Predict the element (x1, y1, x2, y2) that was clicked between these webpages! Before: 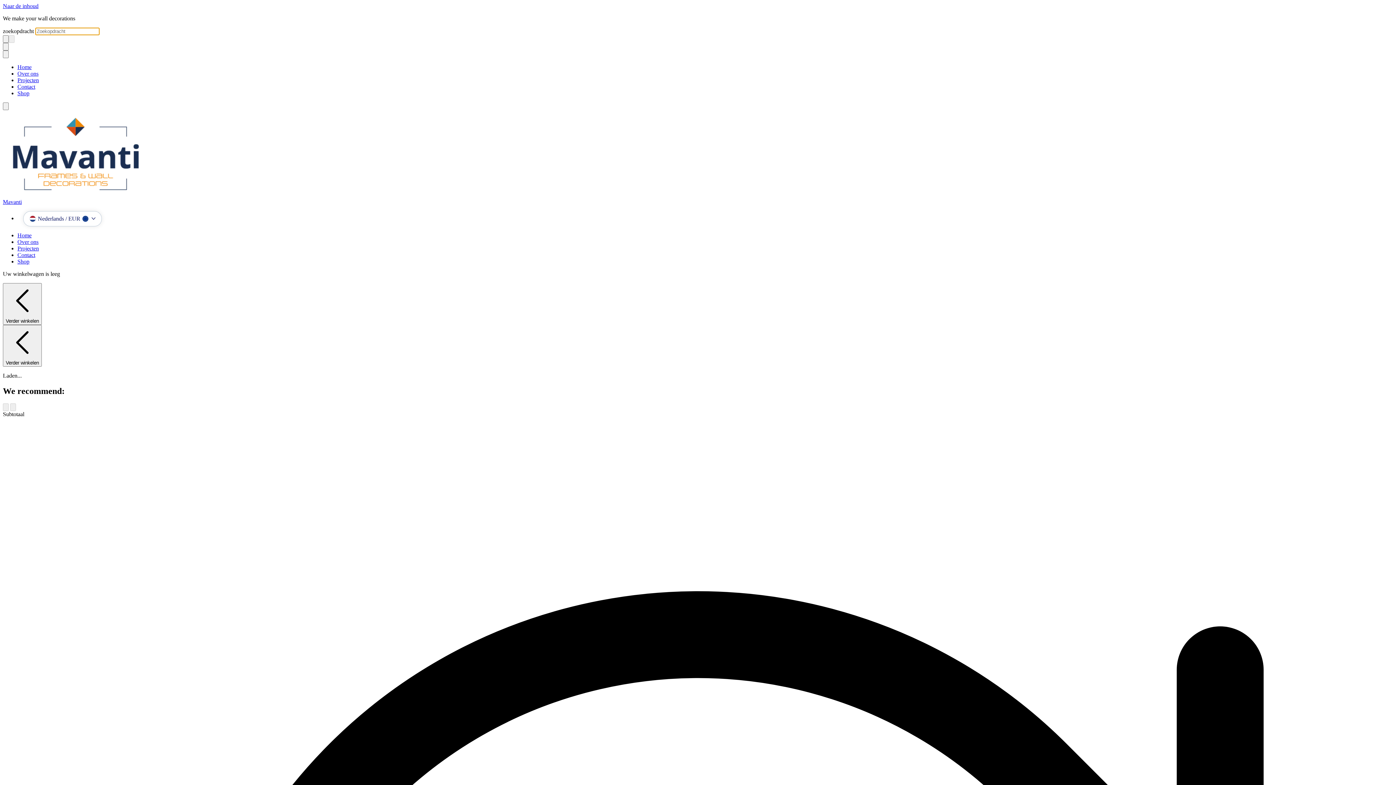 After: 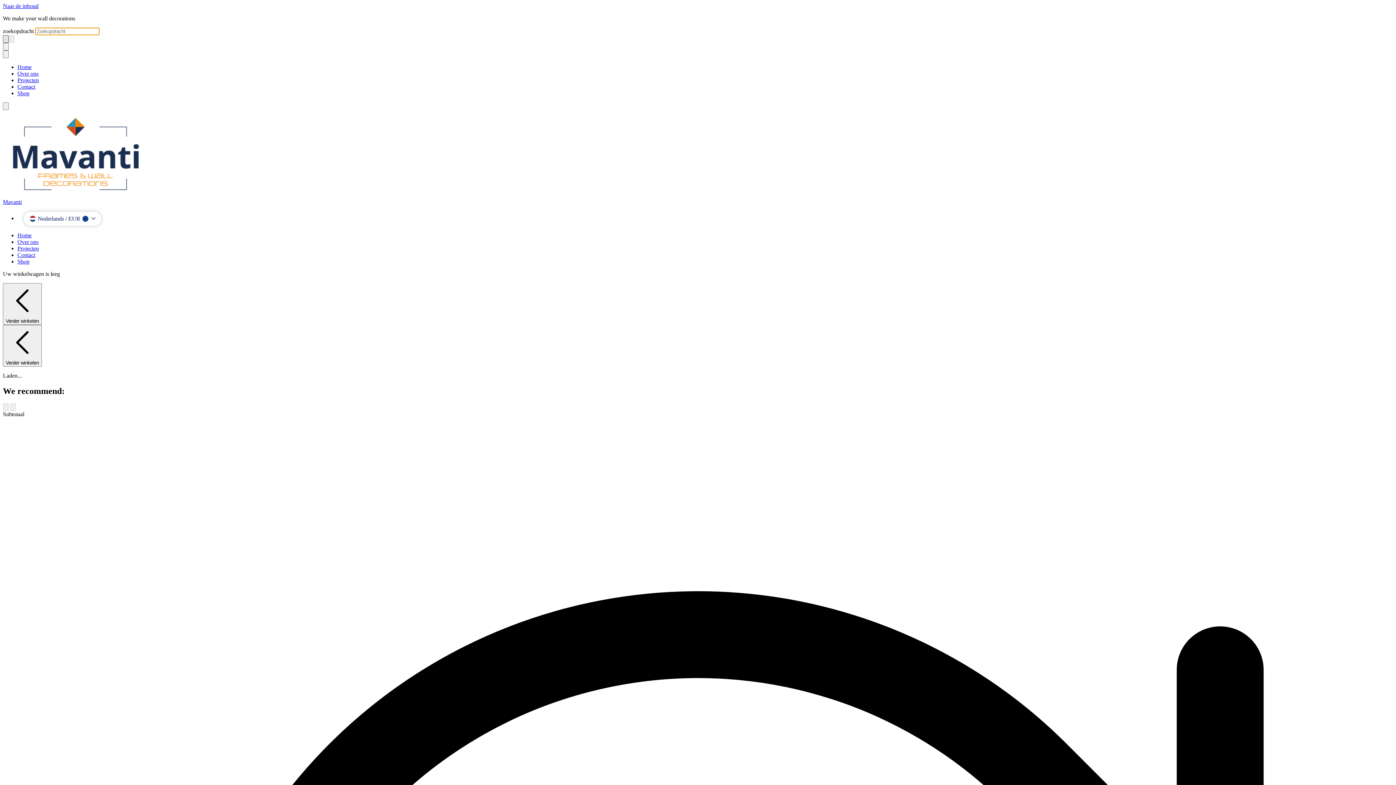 Action: label: opnieuw instellen bbox: (2, 35, 8, 42)